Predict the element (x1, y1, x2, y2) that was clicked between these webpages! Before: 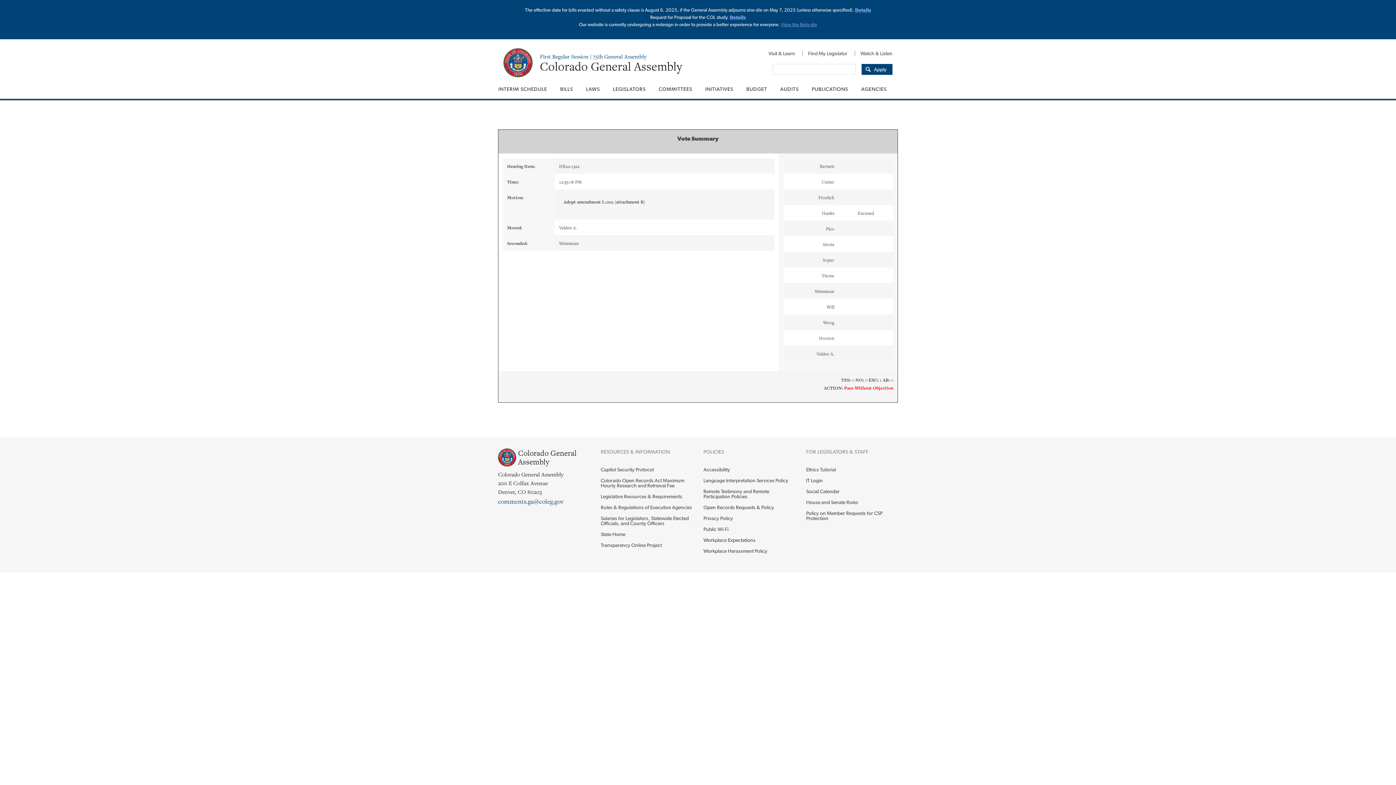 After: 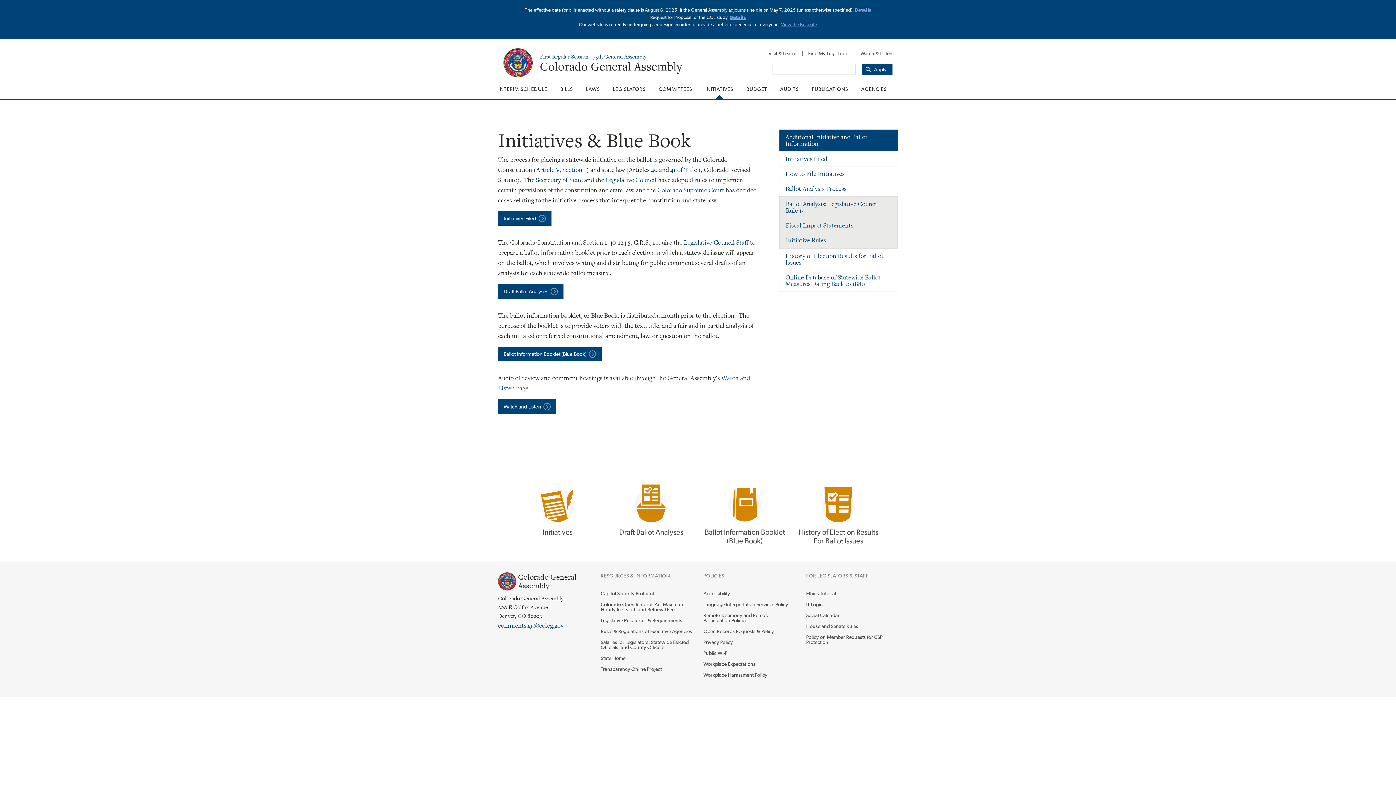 Action: label: INITIATIVES bbox: (698, 79, 740, 98)